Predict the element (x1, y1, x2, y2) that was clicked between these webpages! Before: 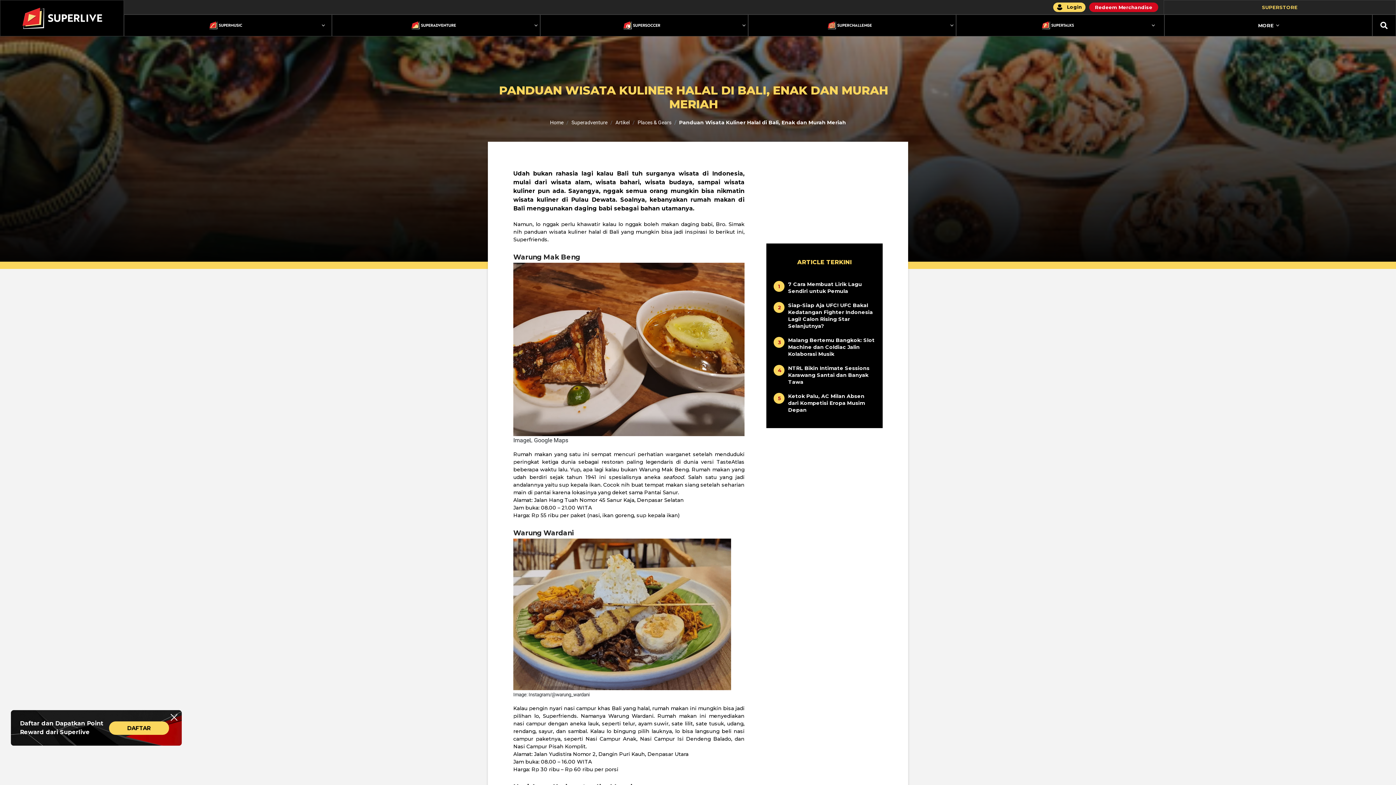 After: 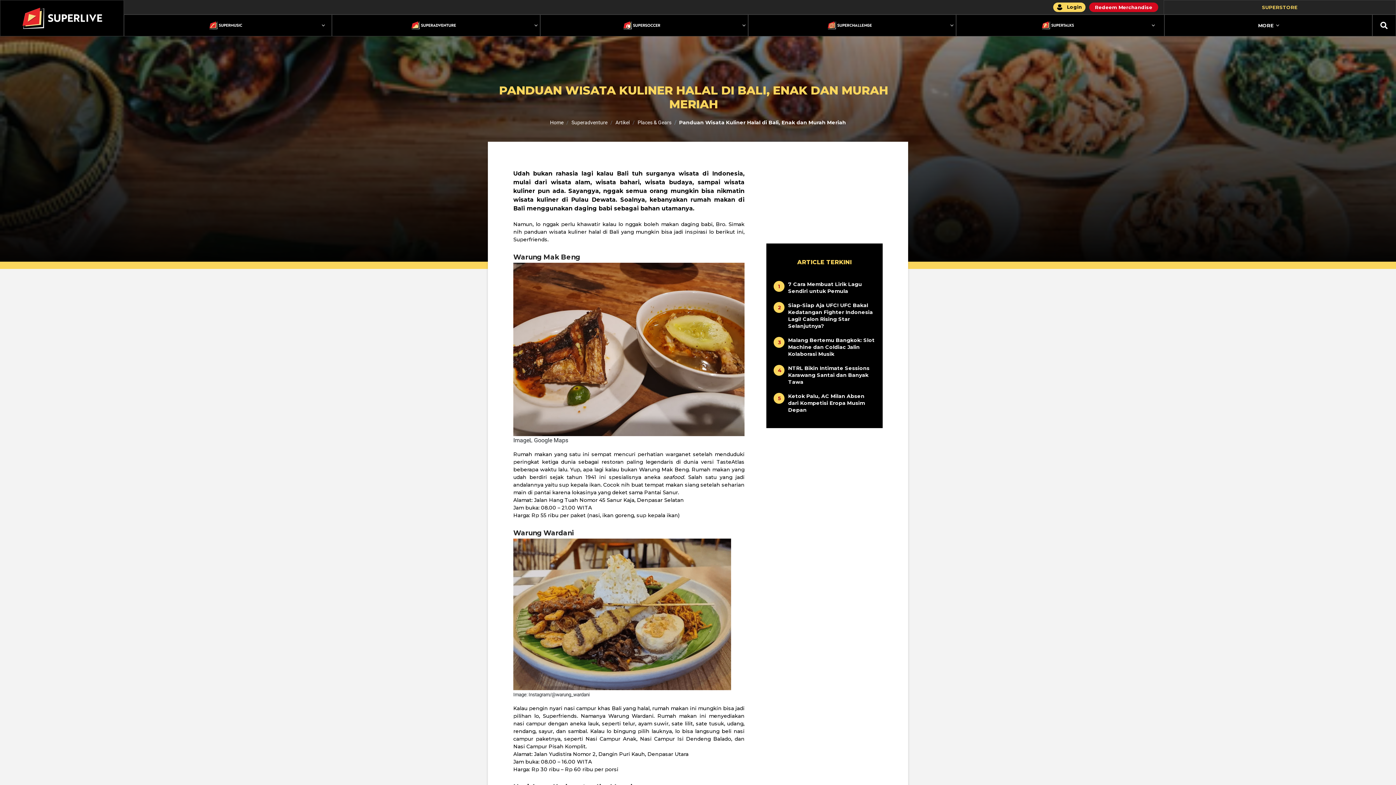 Action: bbox: (170, 714, 178, 721)